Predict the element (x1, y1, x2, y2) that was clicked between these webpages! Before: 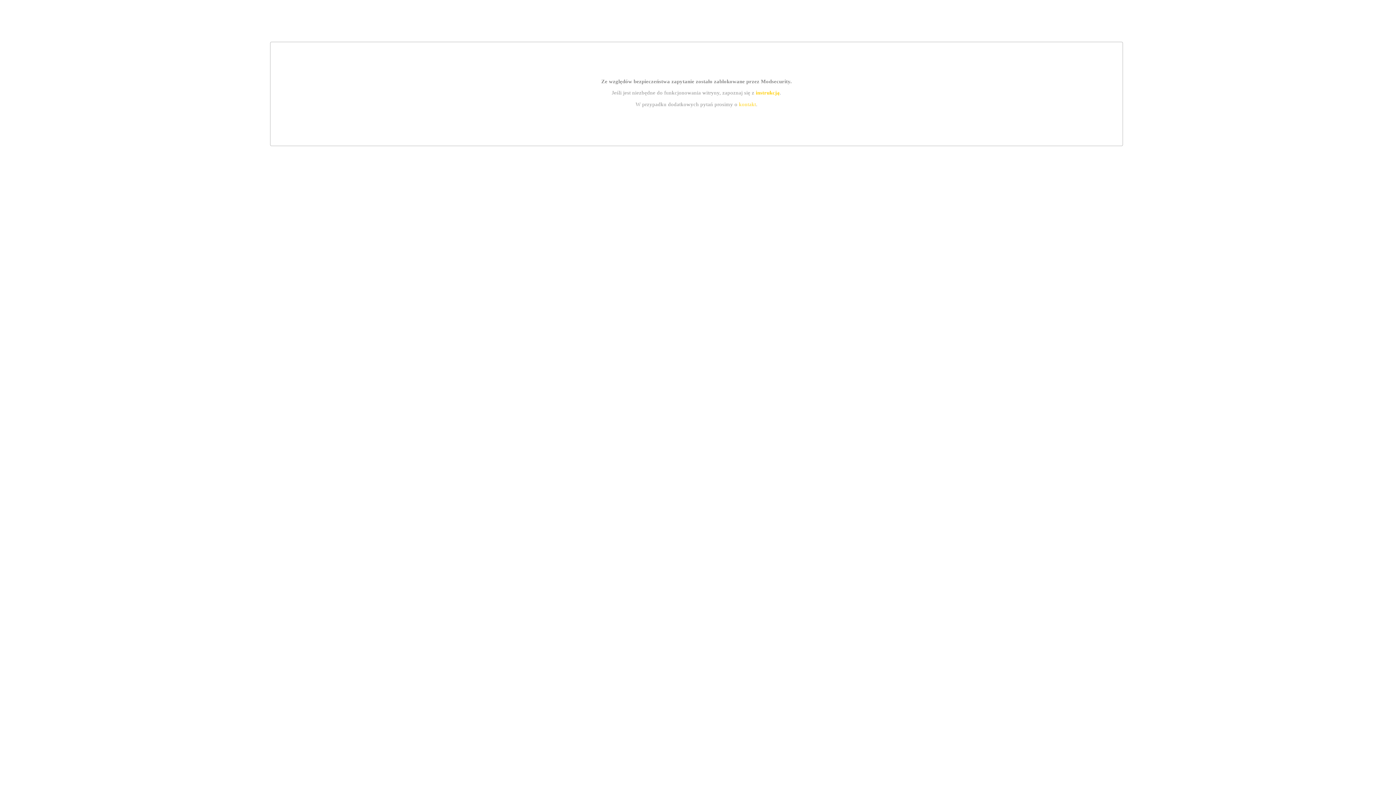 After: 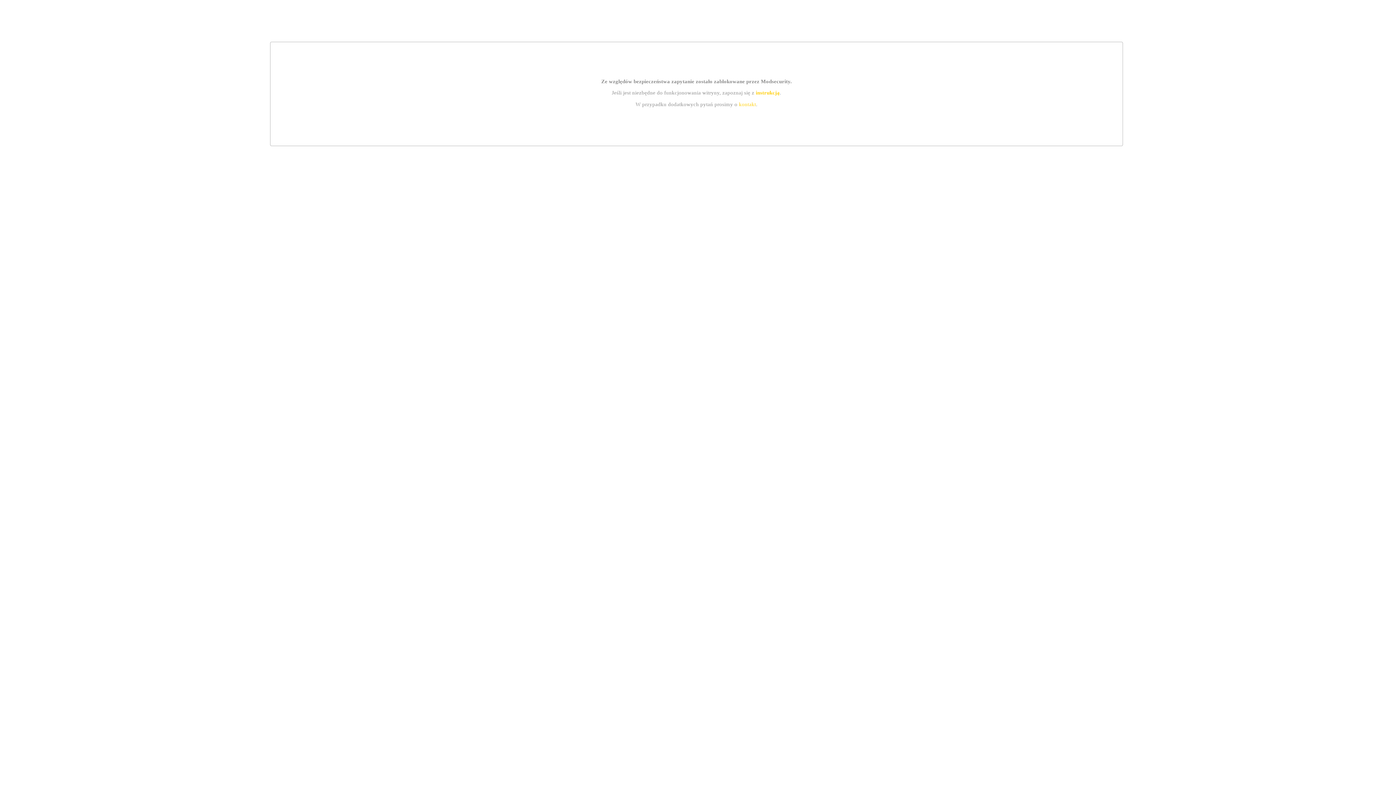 Action: label: instrukcją bbox: (755, 89, 779, 95)